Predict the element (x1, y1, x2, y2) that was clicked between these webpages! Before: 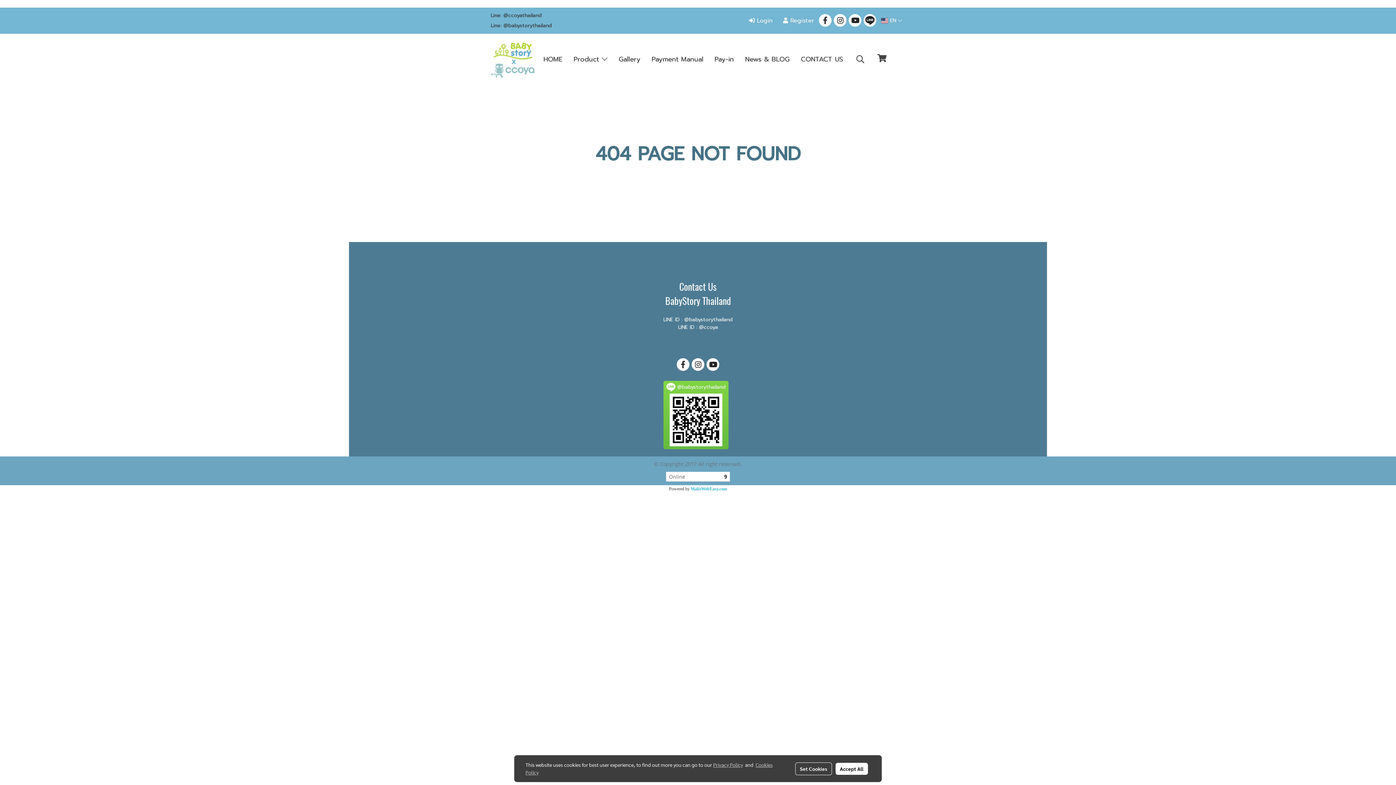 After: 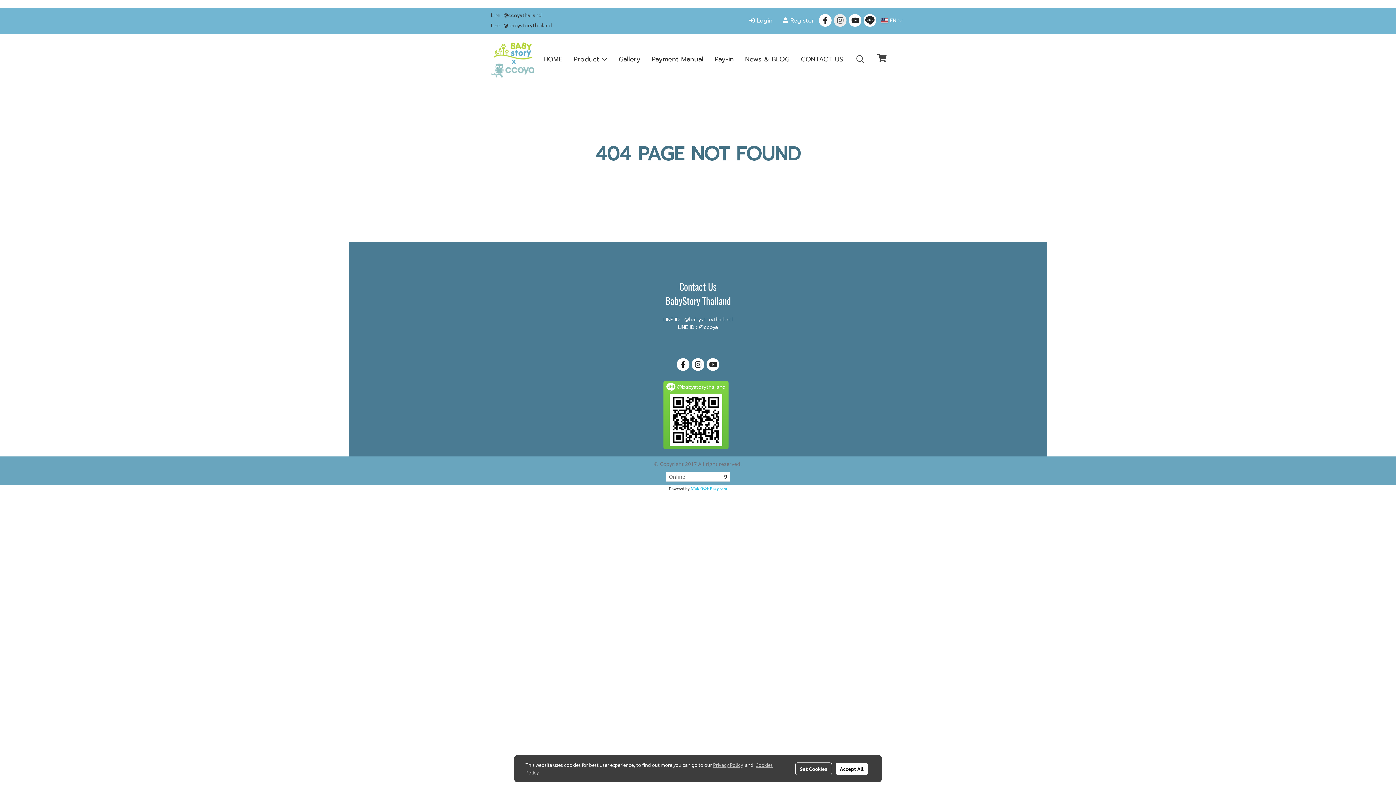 Action: bbox: (833, 13, 846, 27)